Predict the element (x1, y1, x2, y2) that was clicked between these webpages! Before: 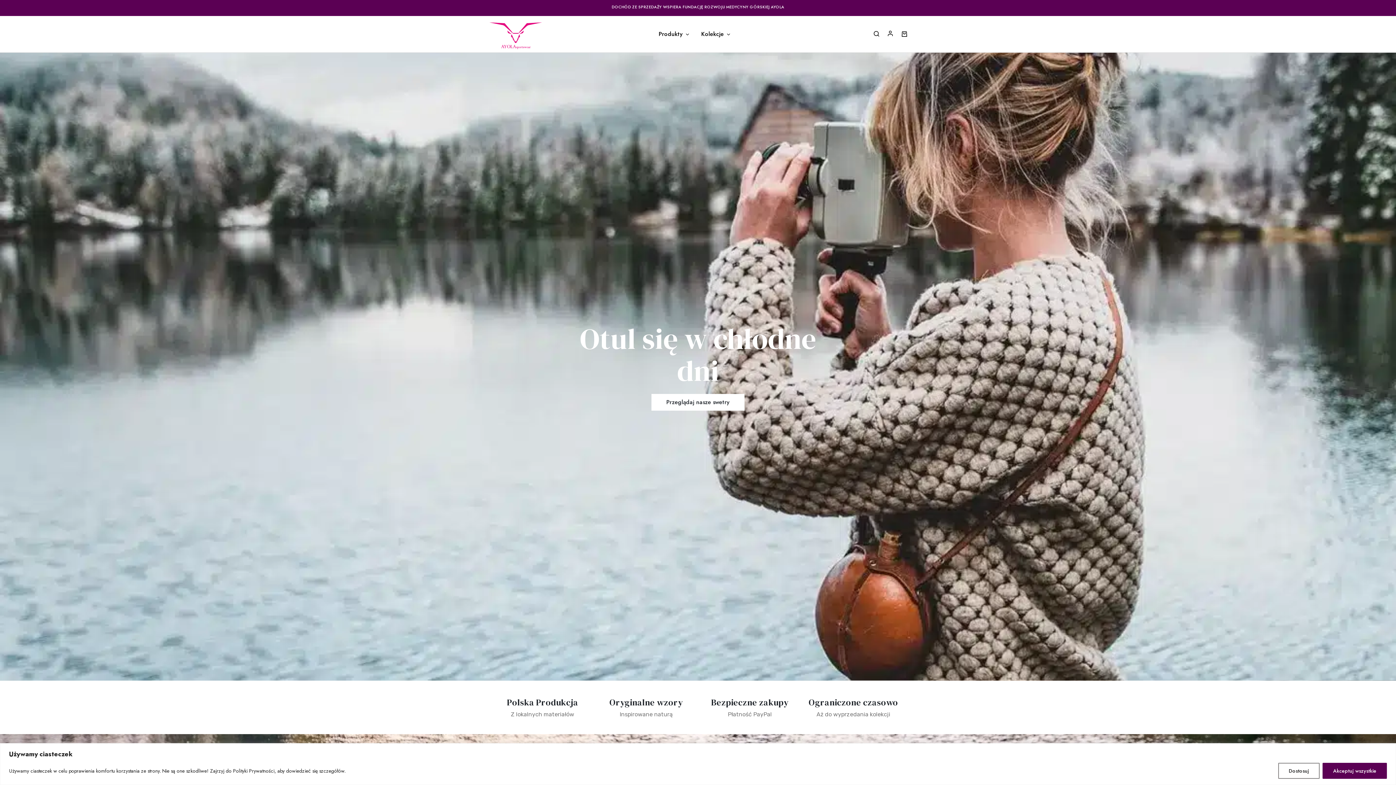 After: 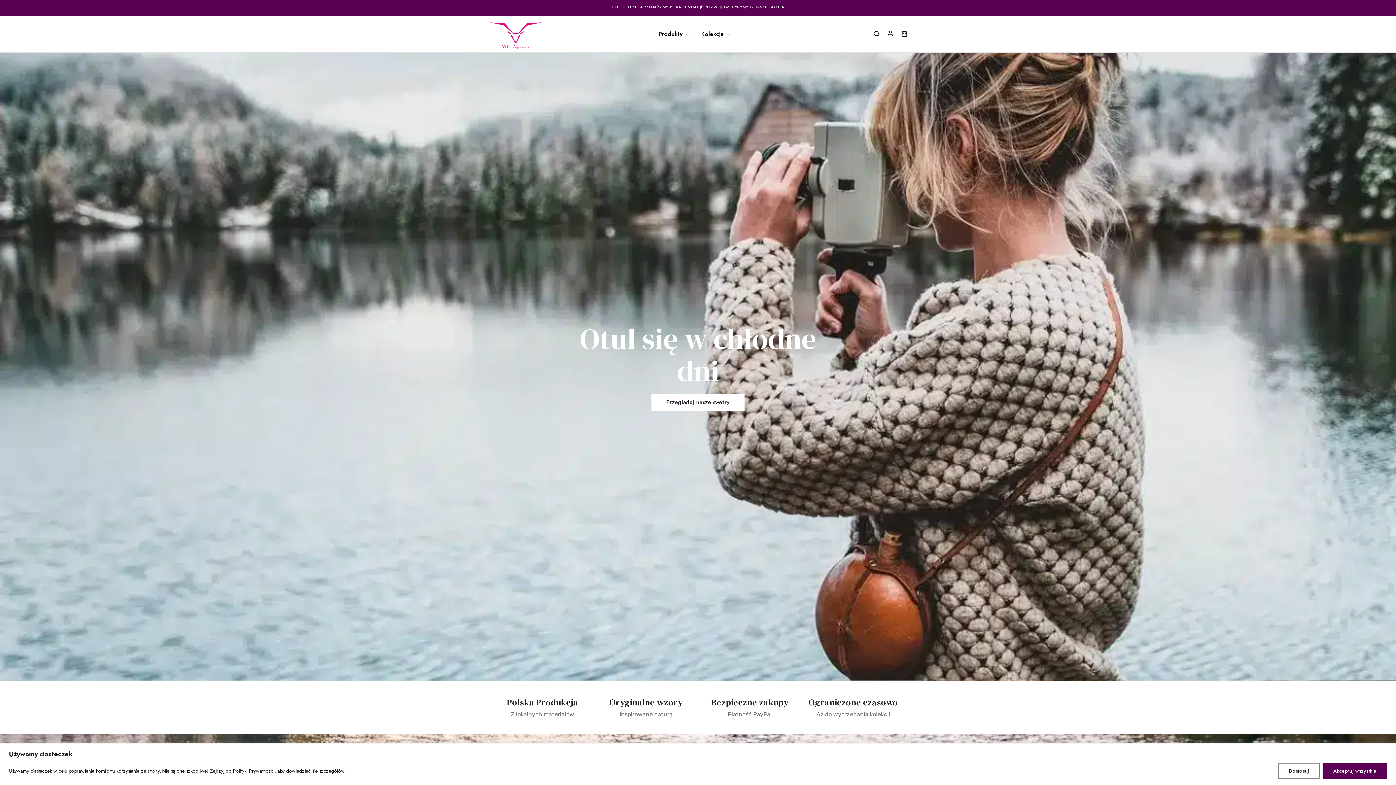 Action: bbox: (485, 18, 651, 49)